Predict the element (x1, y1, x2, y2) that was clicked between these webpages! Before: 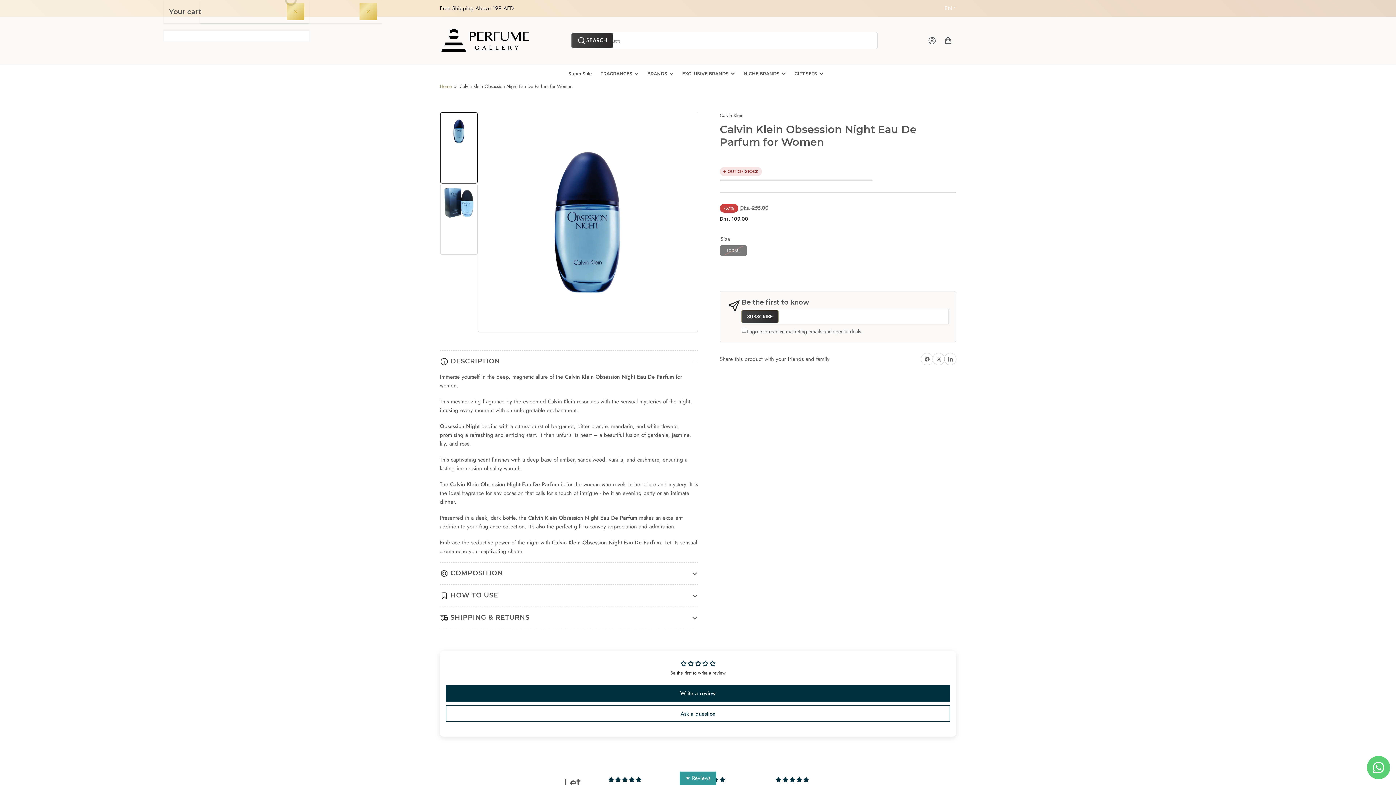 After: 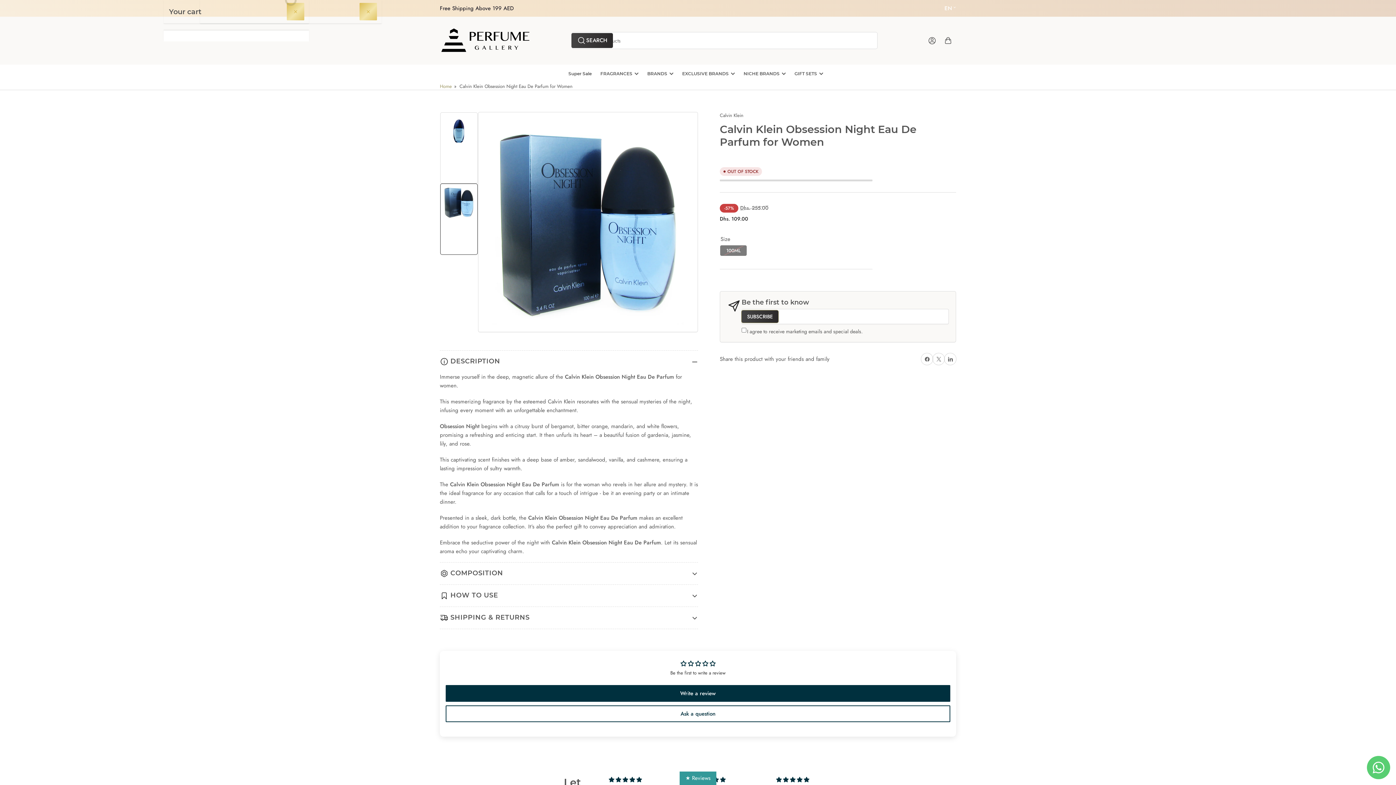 Action: bbox: (442, 183, 479, 255) label: Load image 2 in gallery view